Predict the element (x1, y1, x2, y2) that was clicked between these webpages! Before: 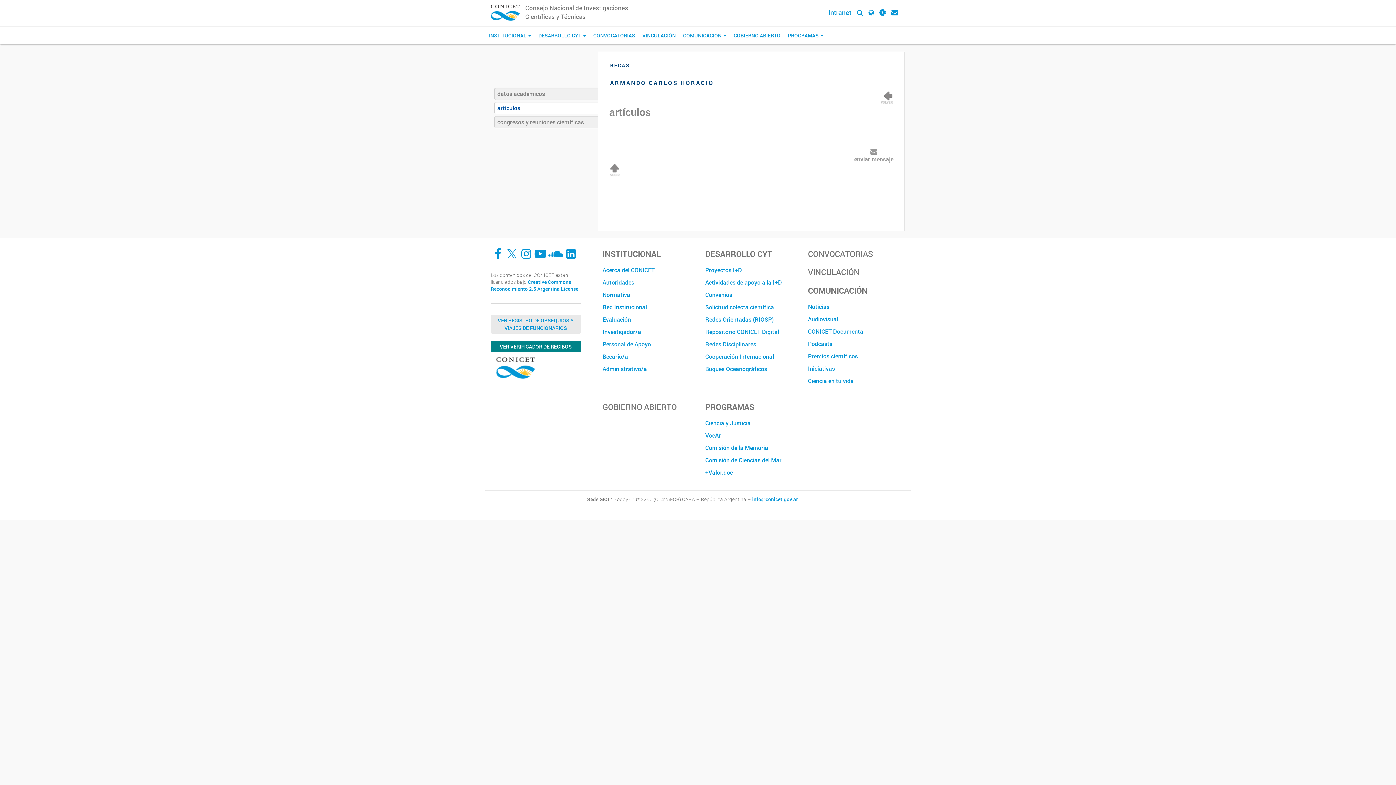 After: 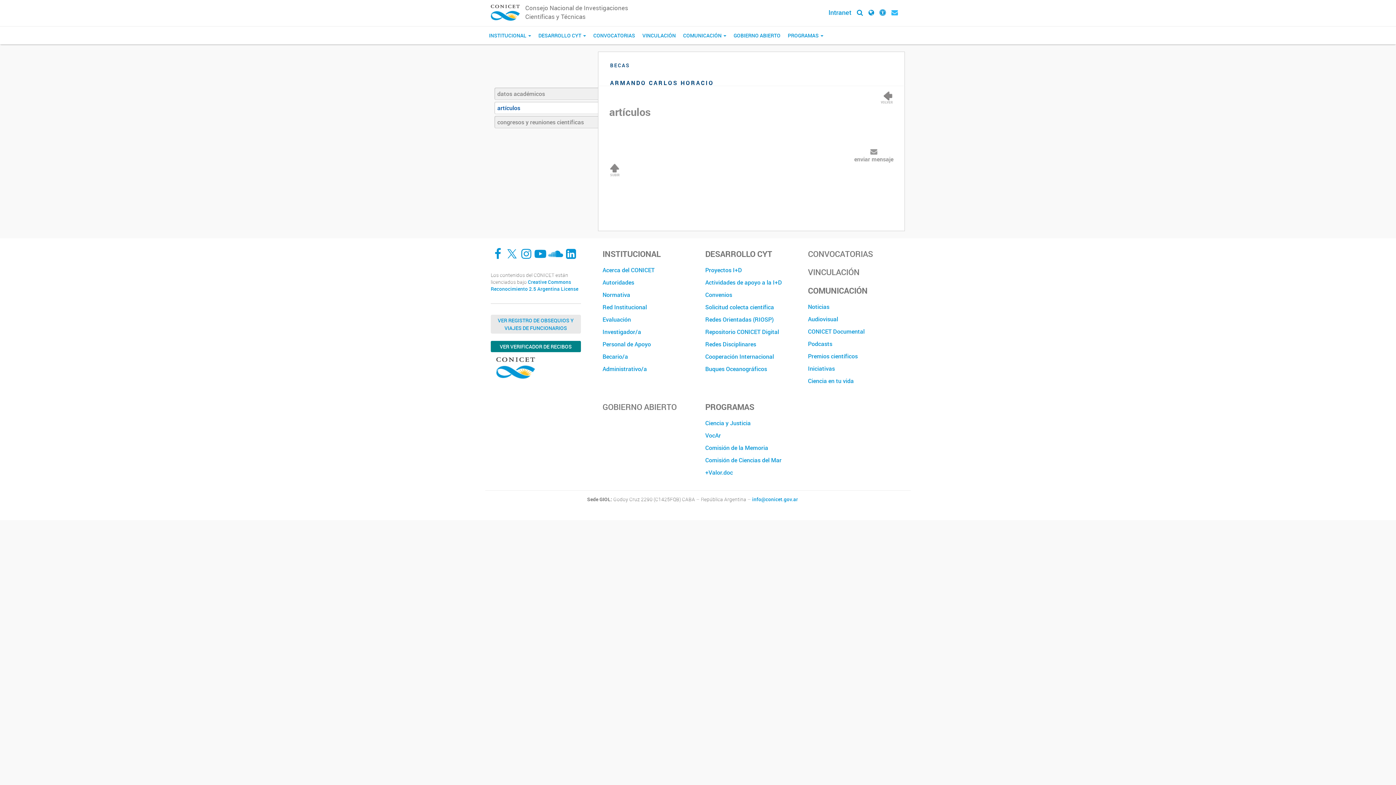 Action: bbox: (891, 8, 898, 16)